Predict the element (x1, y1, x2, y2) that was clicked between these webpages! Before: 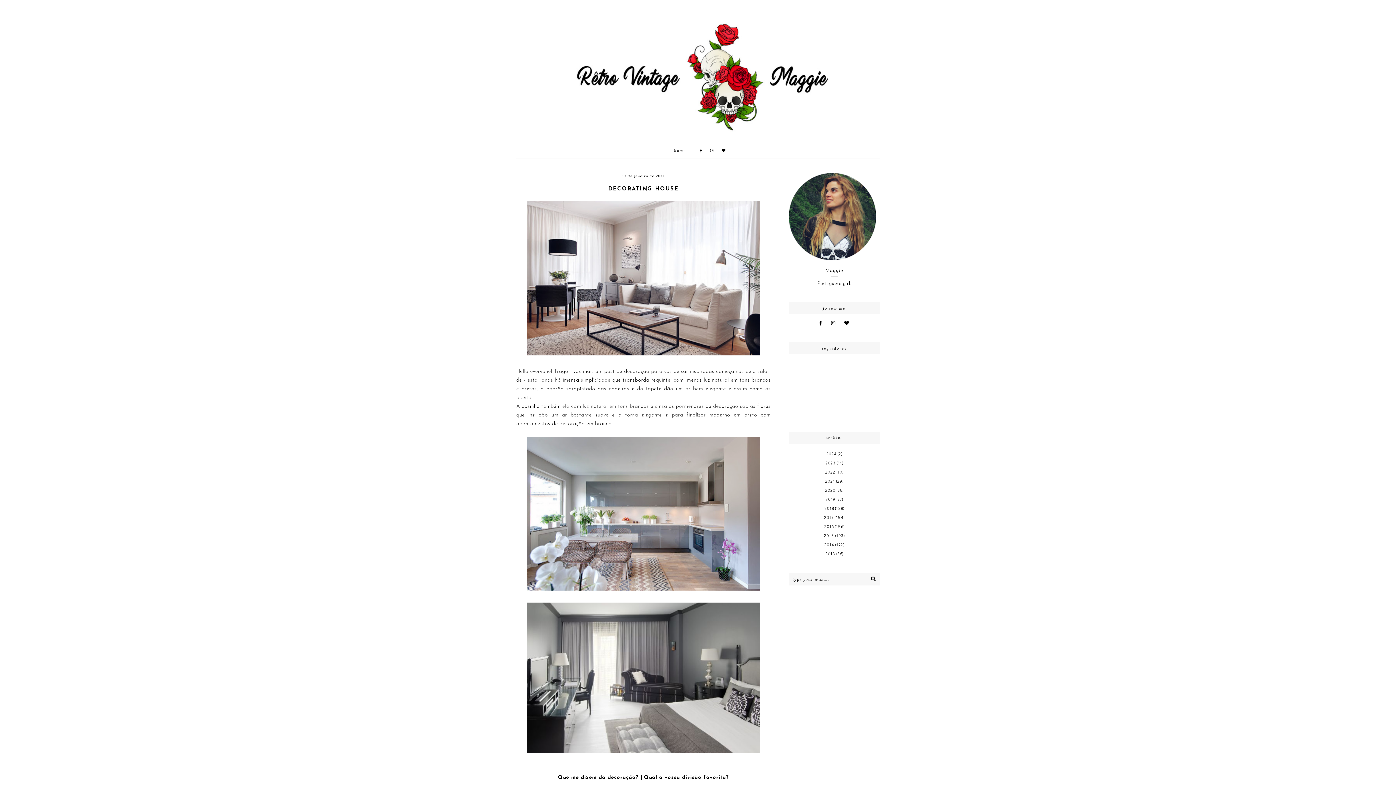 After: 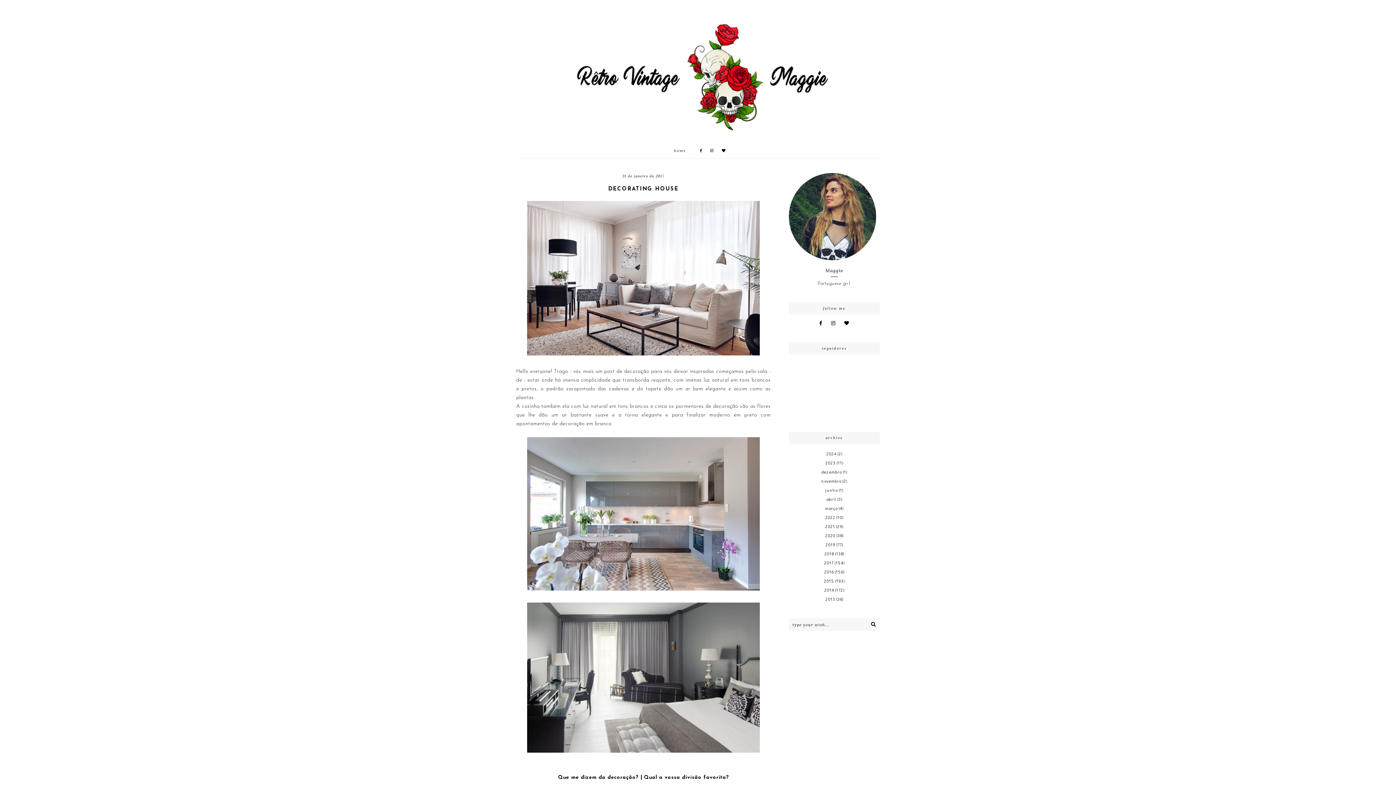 Action: bbox: (789, 458, 880, 467)